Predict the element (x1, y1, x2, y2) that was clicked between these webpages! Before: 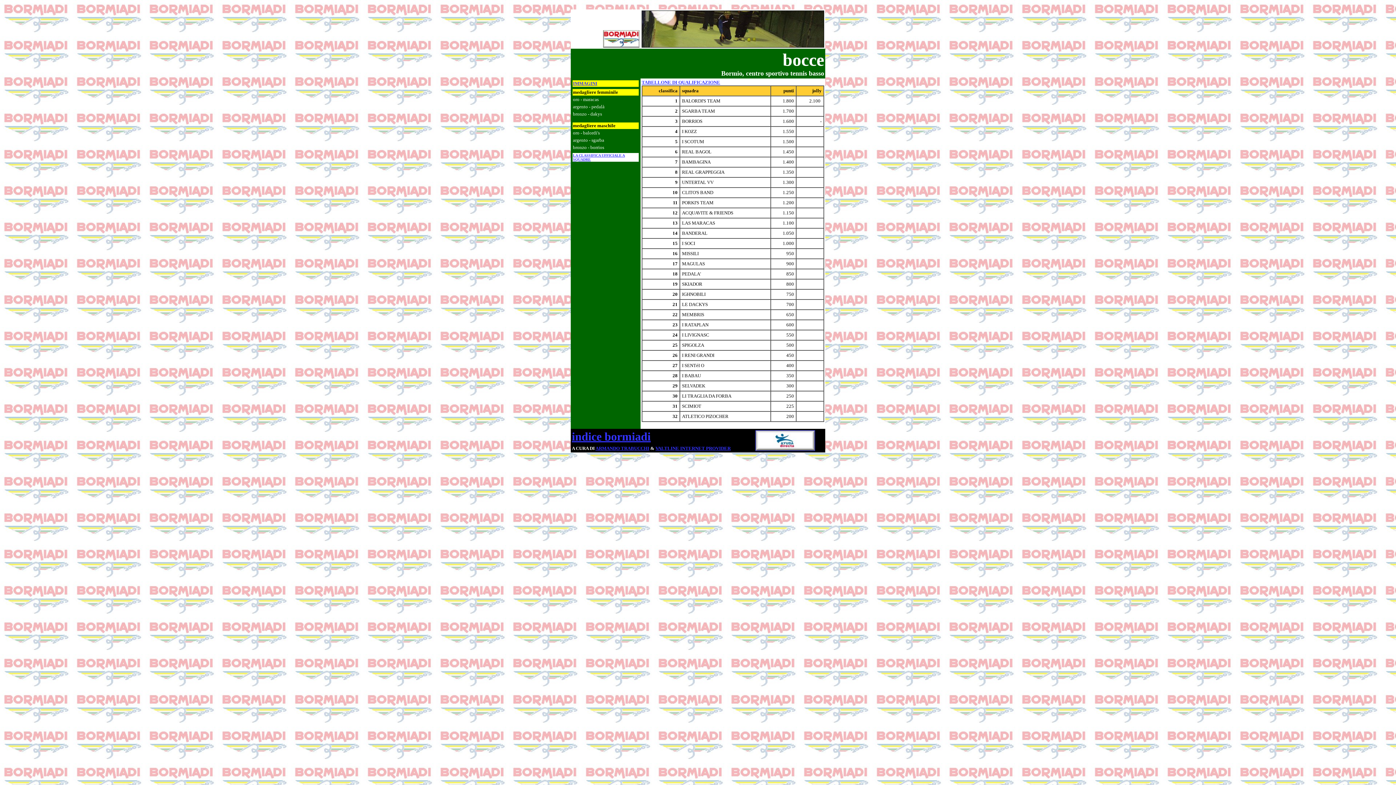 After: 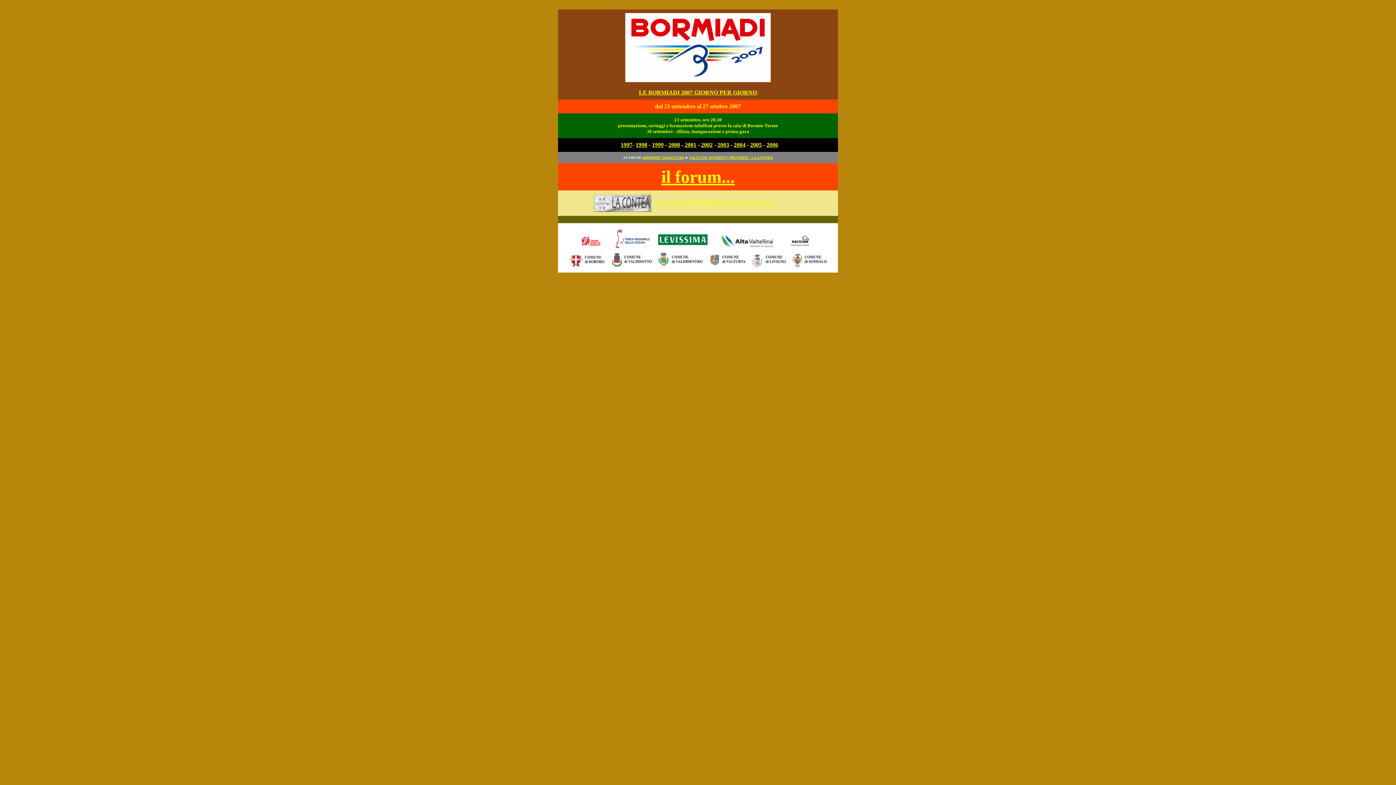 Action: bbox: (572, 430, 650, 443) label: indice bormiadi